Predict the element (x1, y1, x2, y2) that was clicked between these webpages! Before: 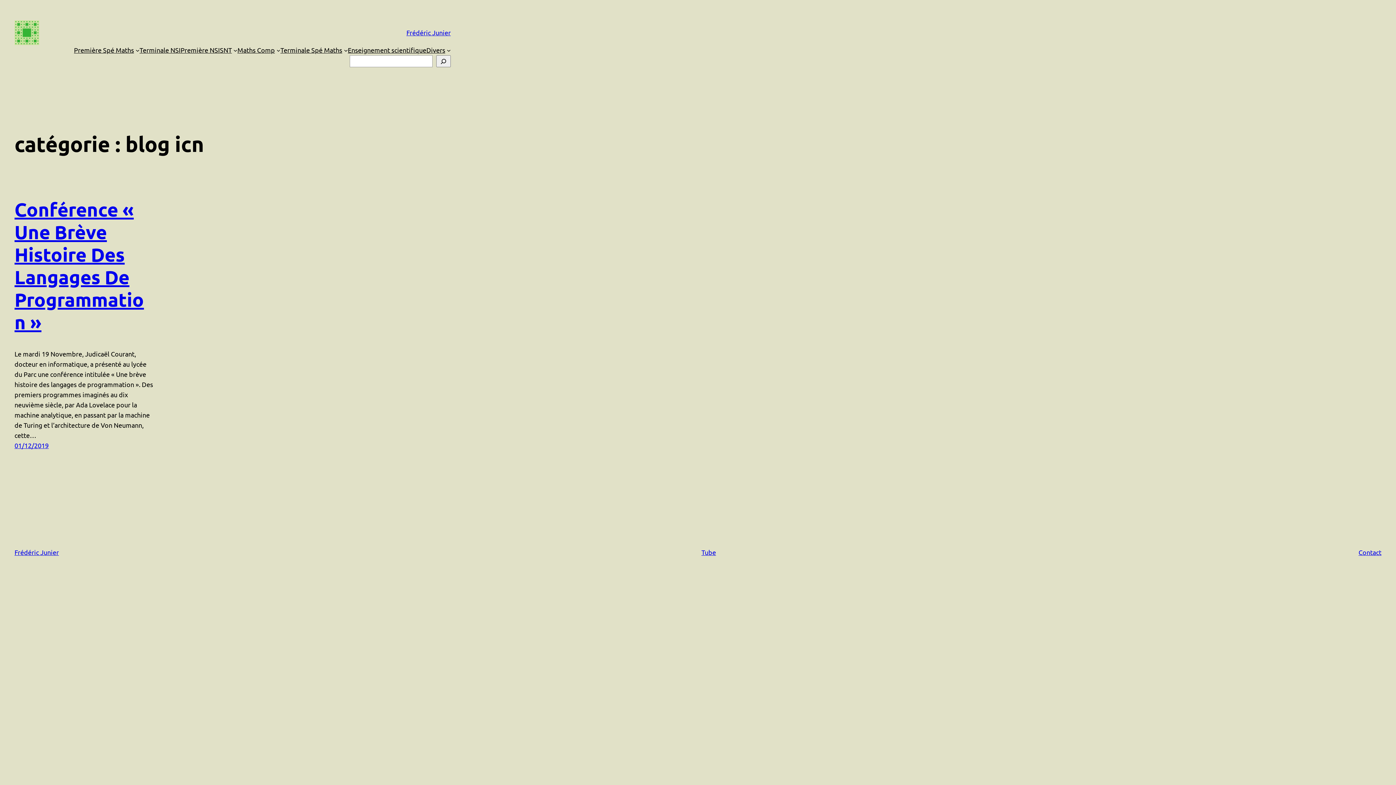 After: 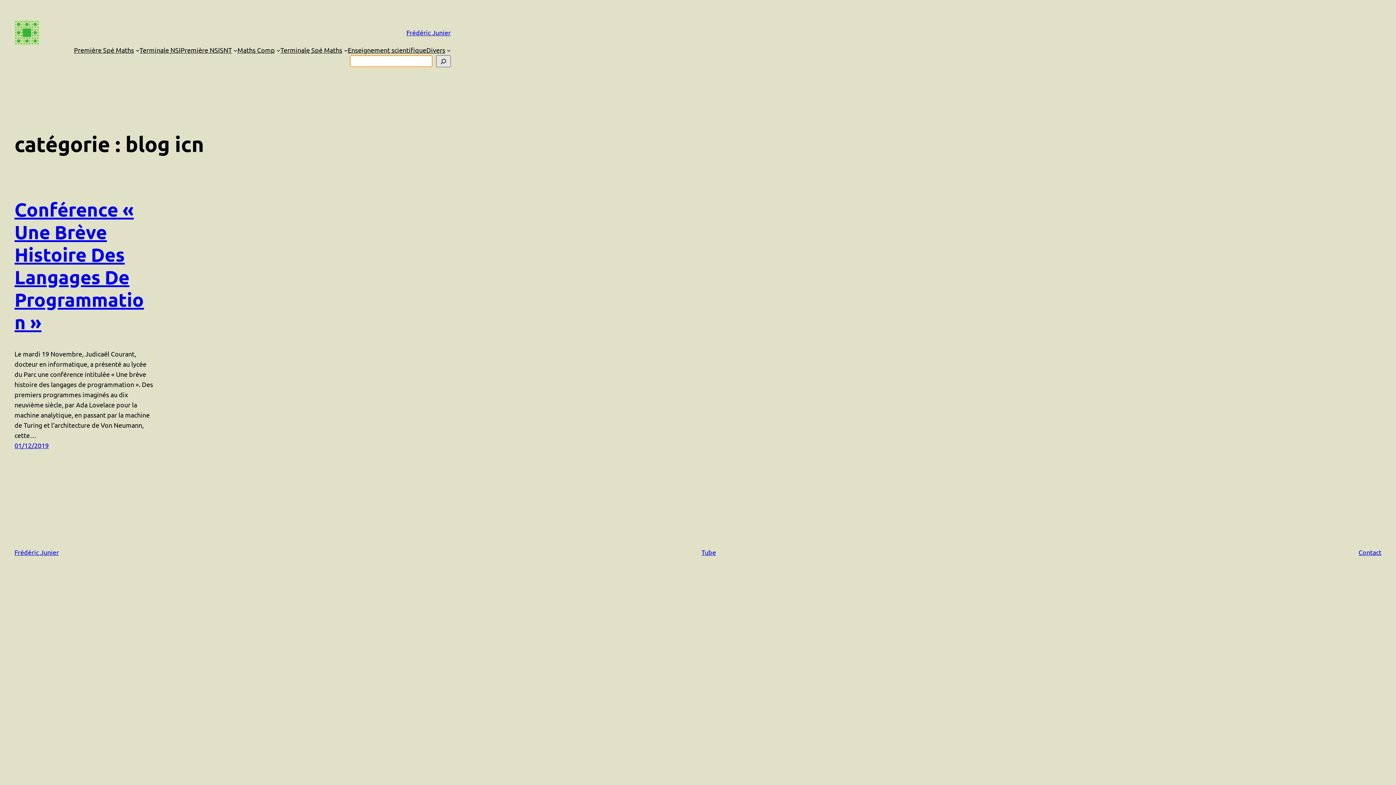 Action: label: Rechercher bbox: (436, 55, 450, 67)